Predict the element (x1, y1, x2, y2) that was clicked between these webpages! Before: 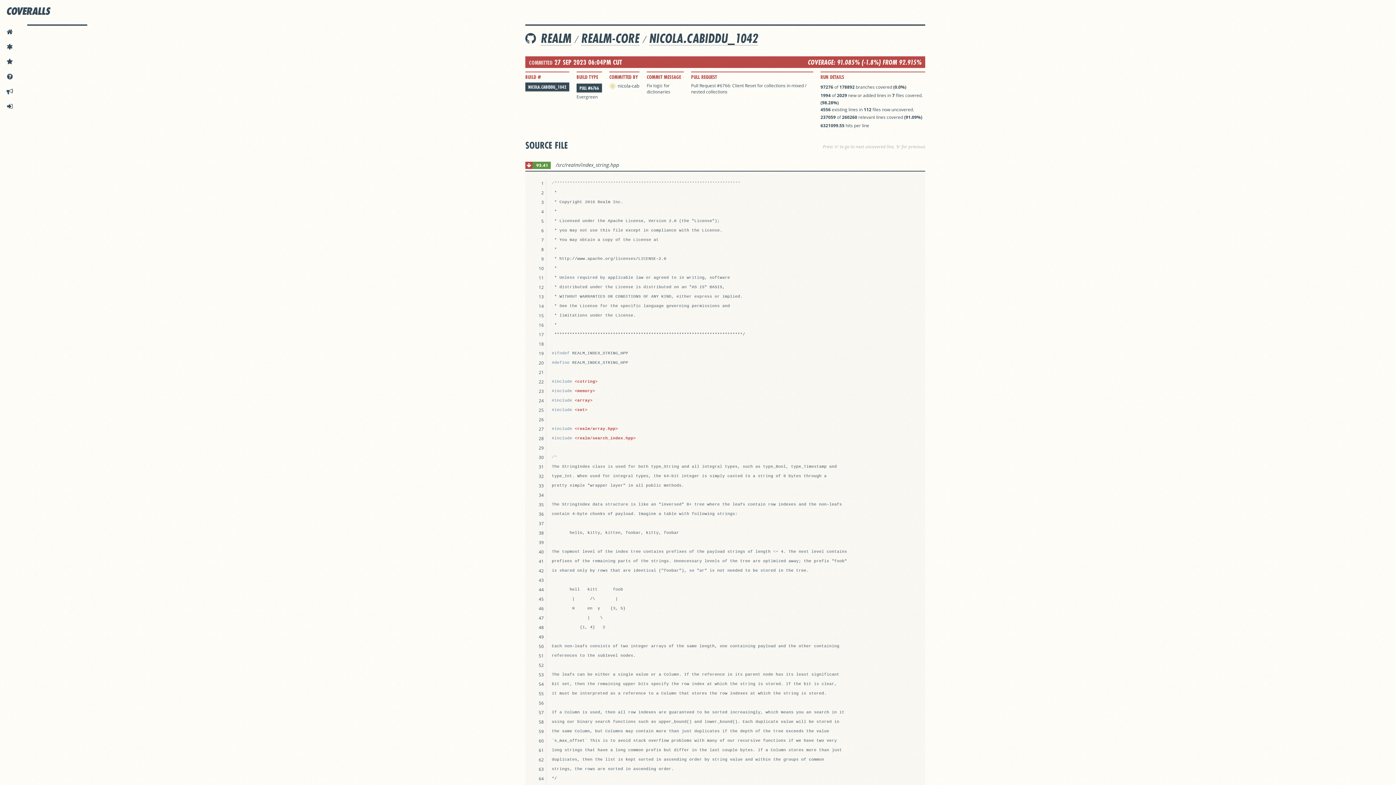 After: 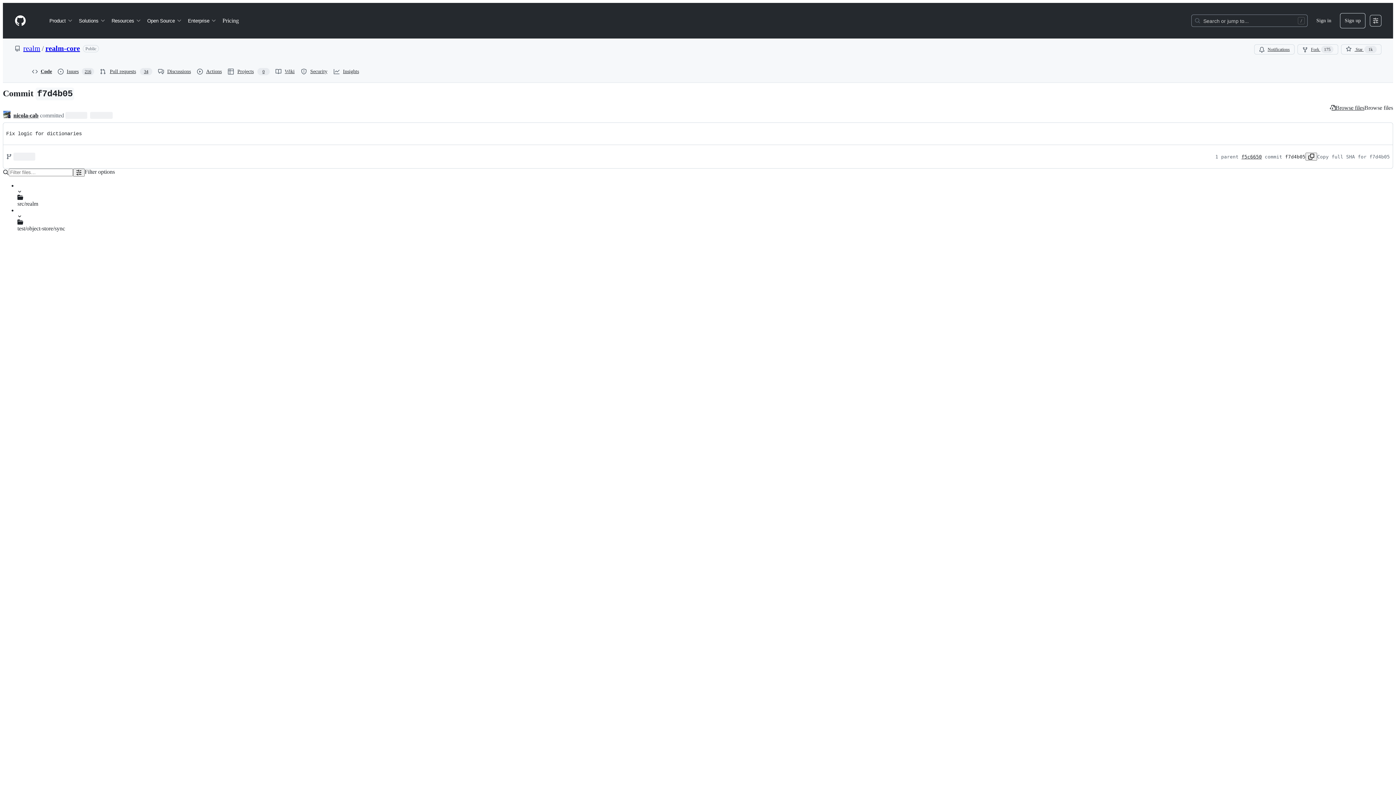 Action: label: Fix logic for dictionaries bbox: (646, 82, 670, 94)